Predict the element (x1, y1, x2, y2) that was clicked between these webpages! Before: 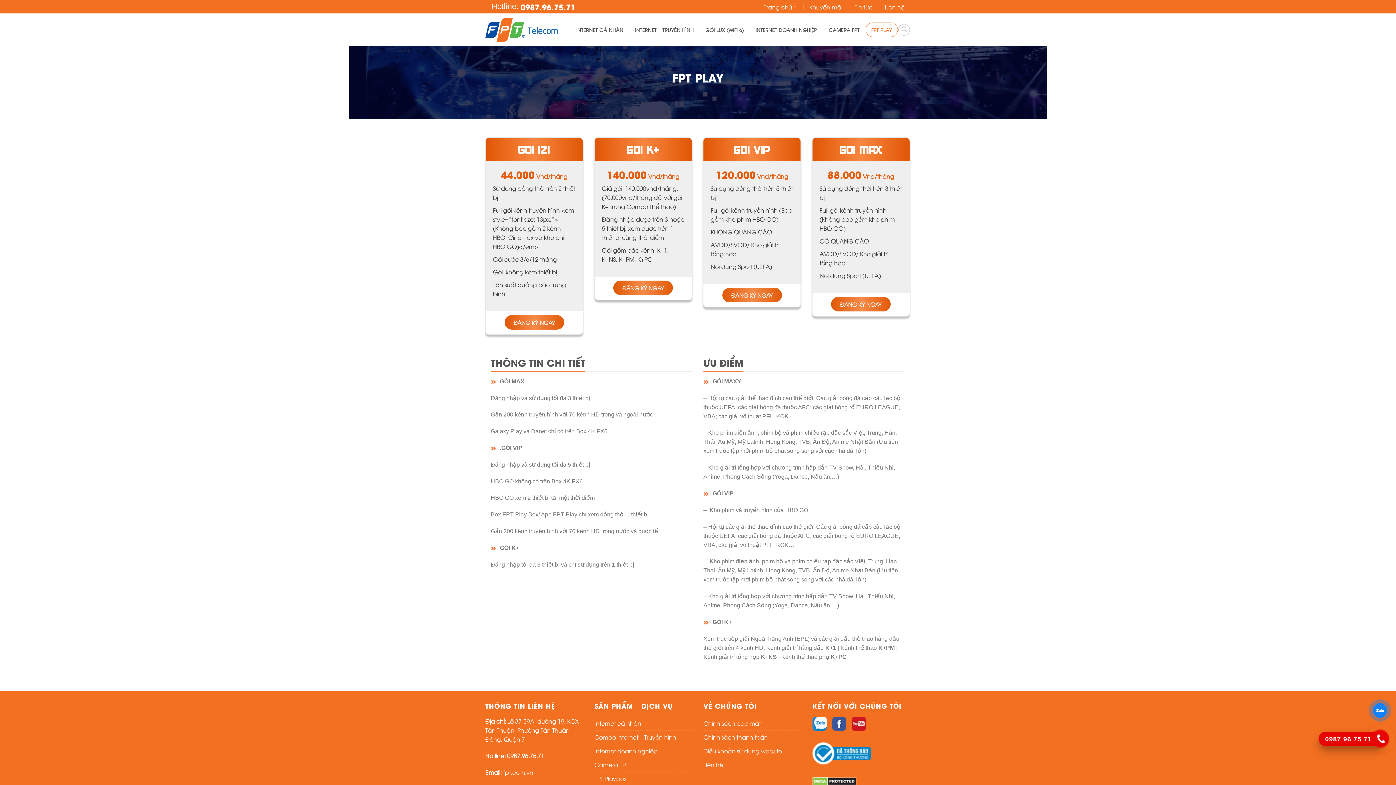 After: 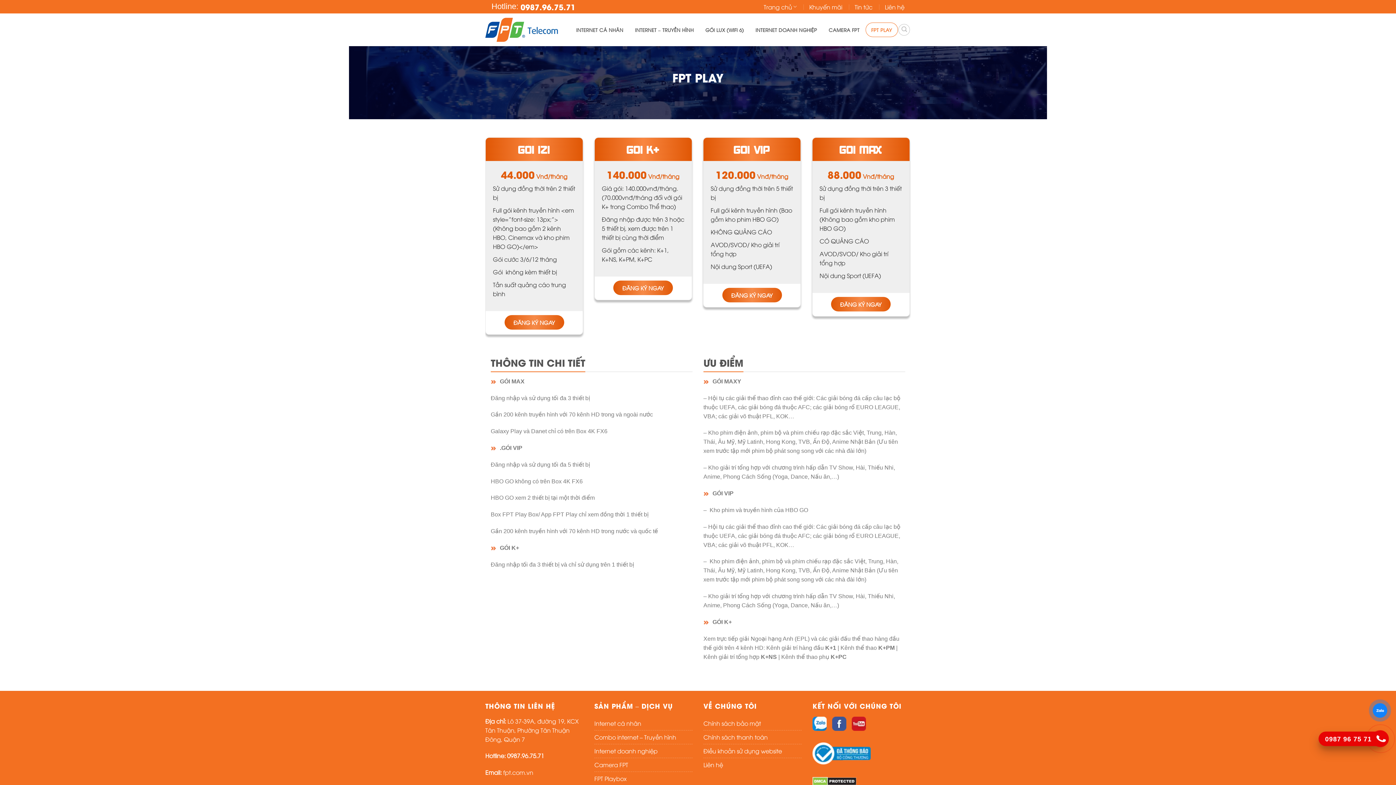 Action: bbox: (865, 22, 898, 37) label: FPT PLAY